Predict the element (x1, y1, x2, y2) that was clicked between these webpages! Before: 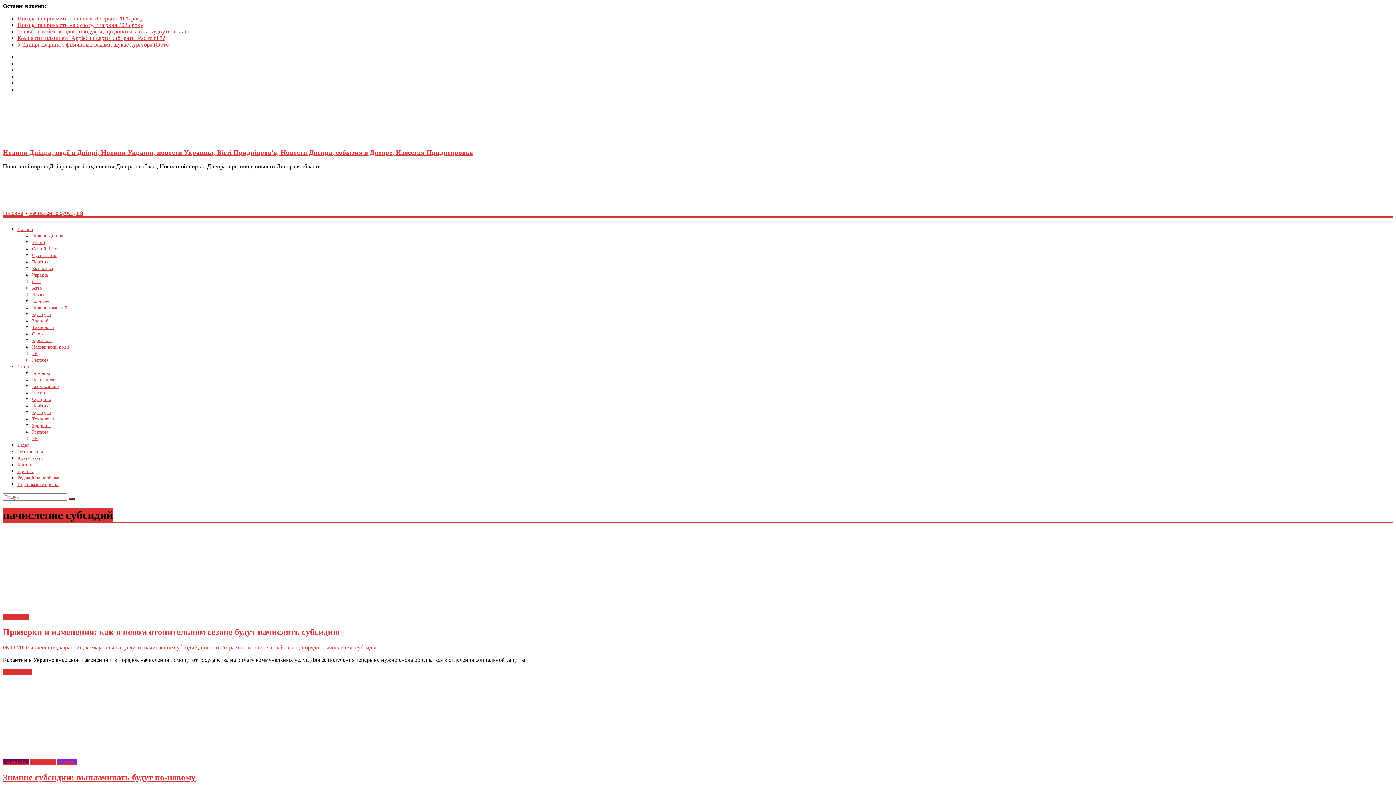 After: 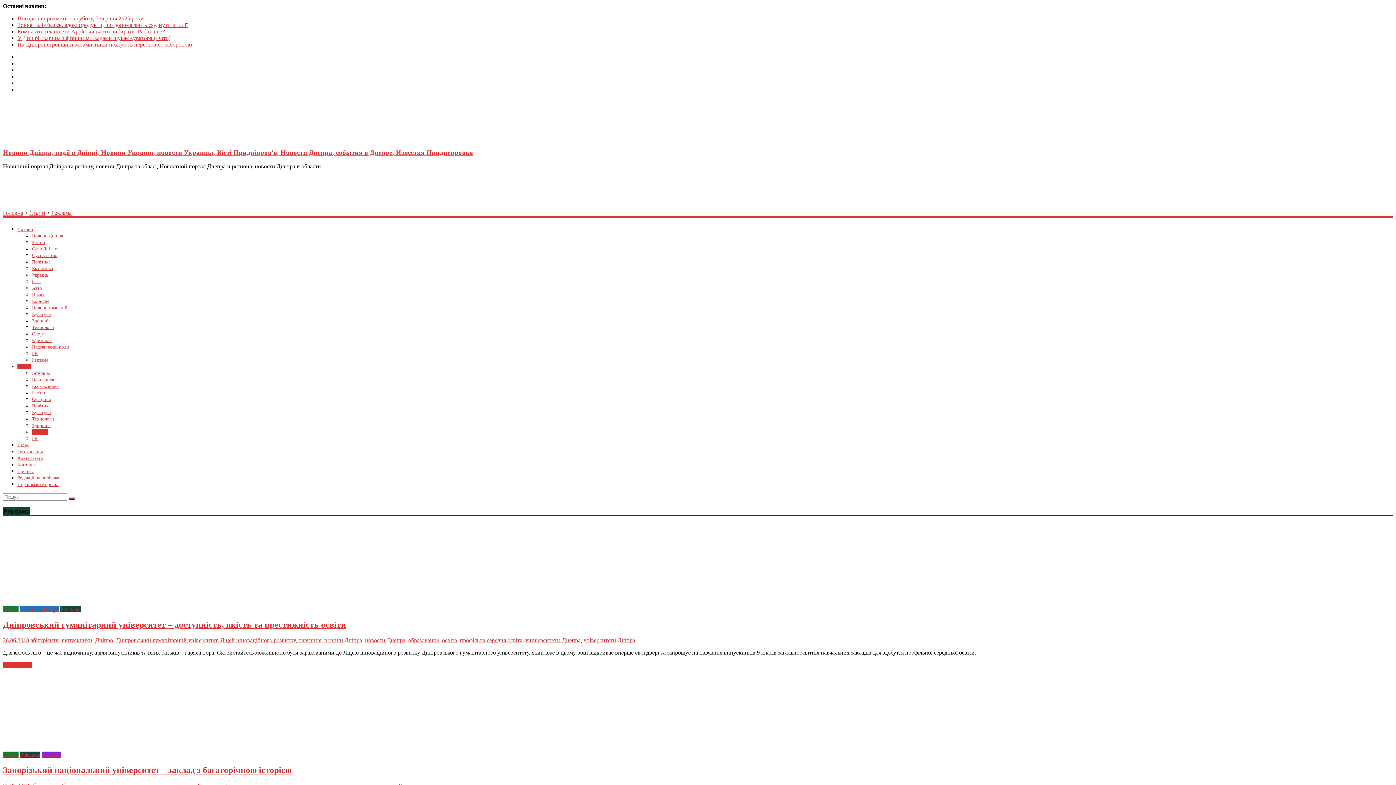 Action: label: Реклама bbox: (32, 429, 48, 434)